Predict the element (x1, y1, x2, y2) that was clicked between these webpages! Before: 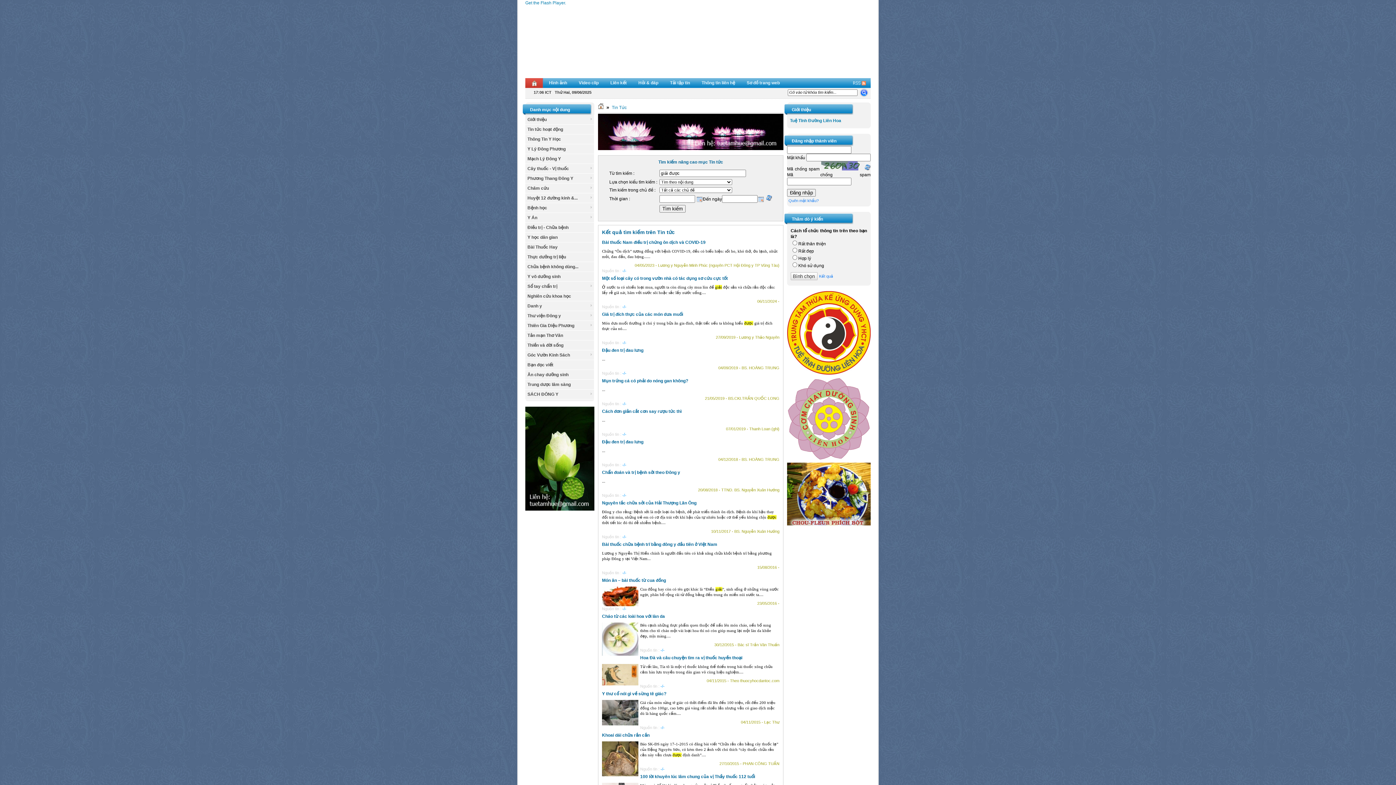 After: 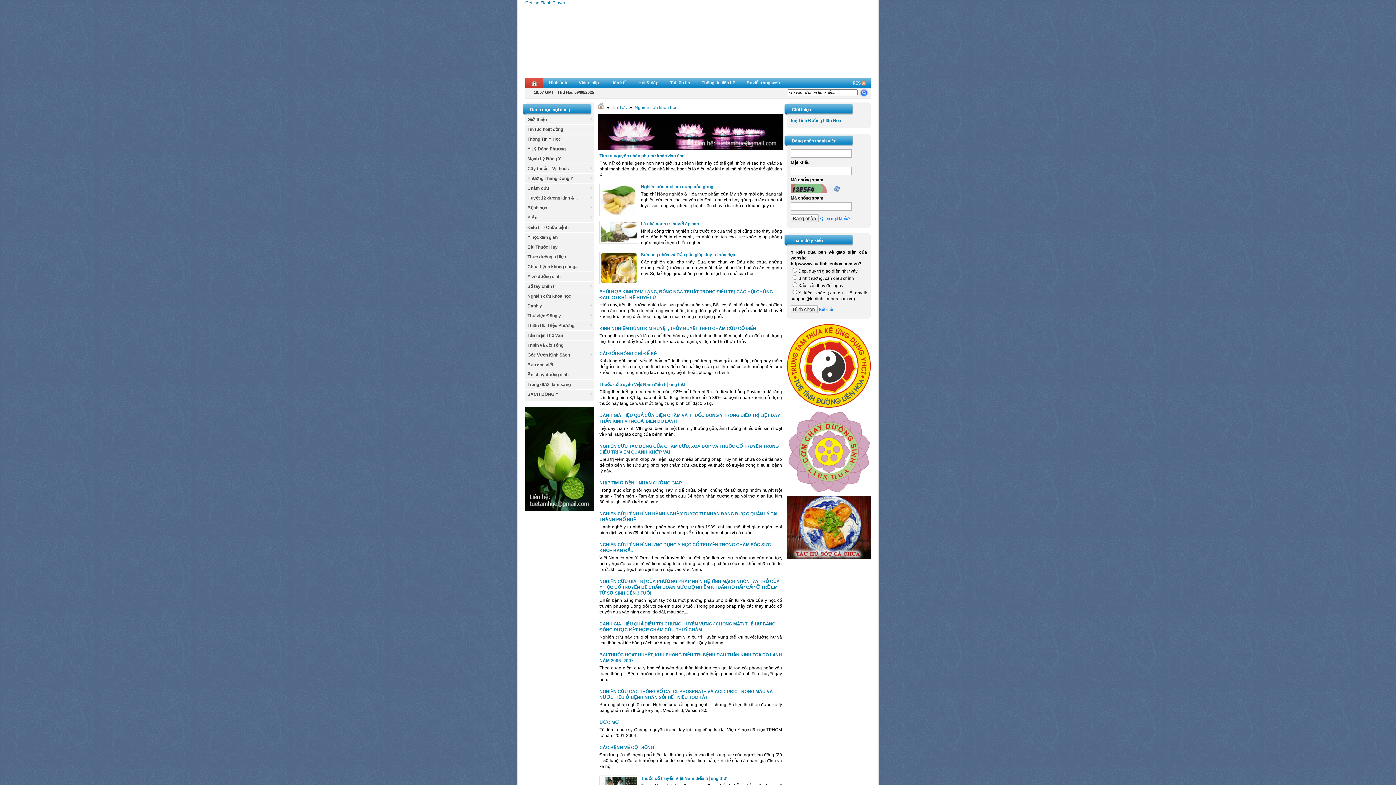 Action: bbox: (525, 291, 594, 301) label: Nghiên cứu khoa học